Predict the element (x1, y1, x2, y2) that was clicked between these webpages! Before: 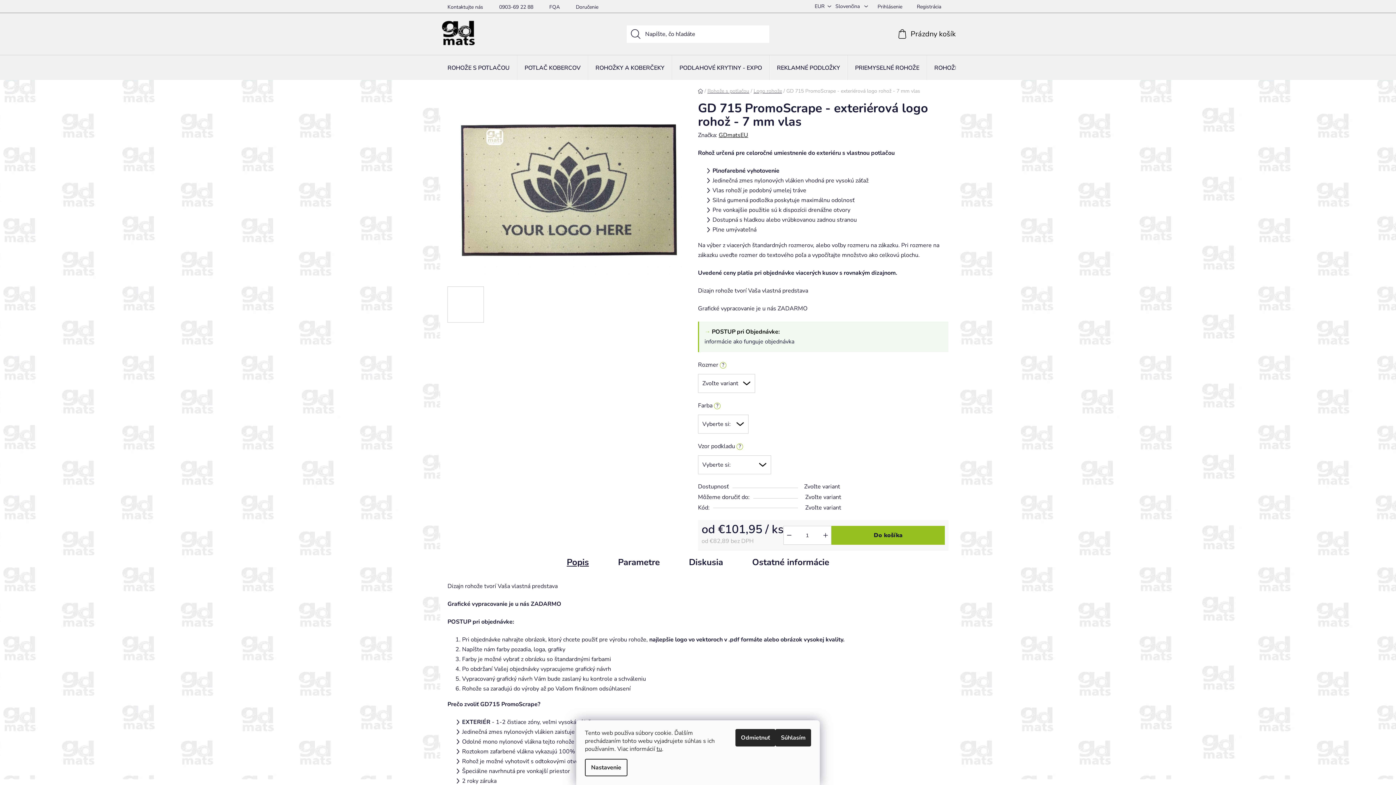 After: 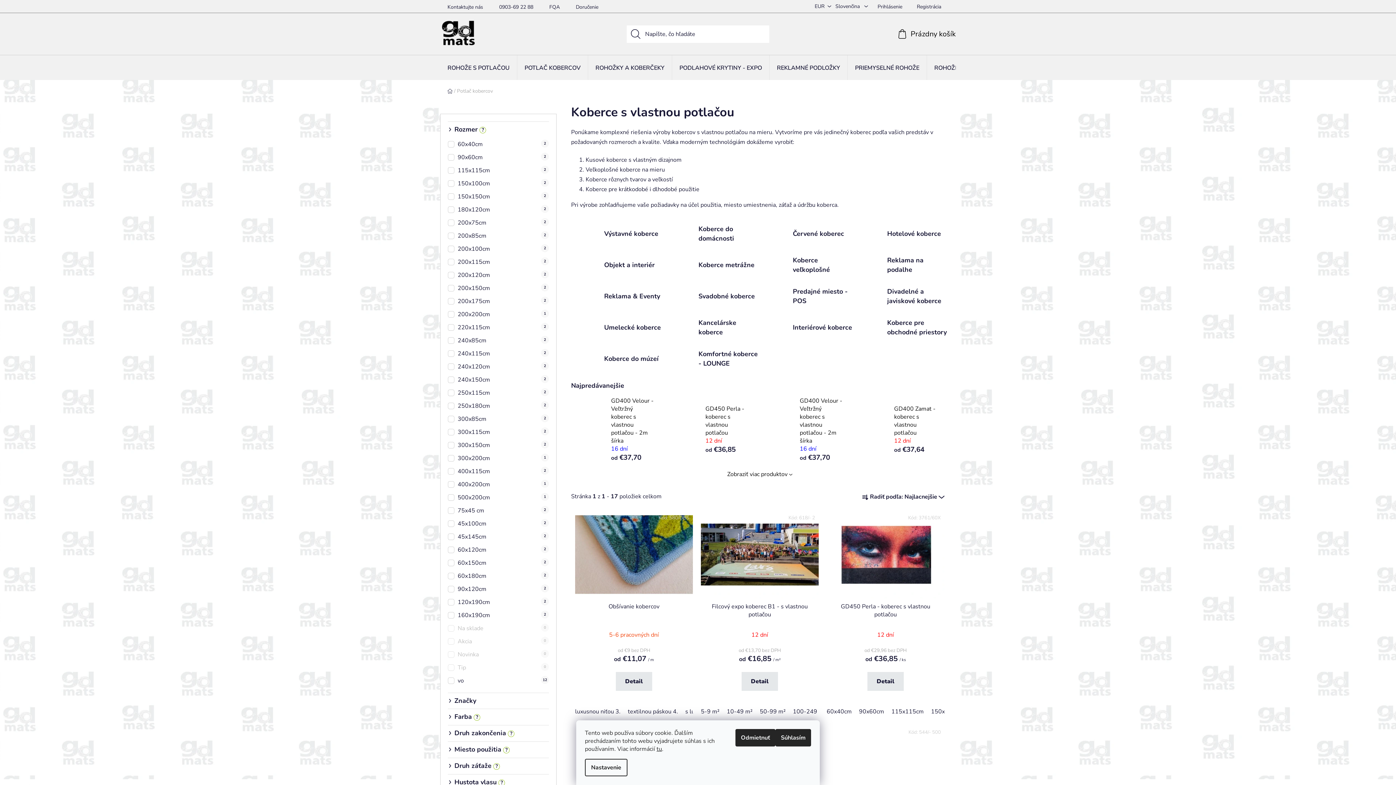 Action: bbox: (517, 55, 588, 80) label: POTLAČ KOBERCOV